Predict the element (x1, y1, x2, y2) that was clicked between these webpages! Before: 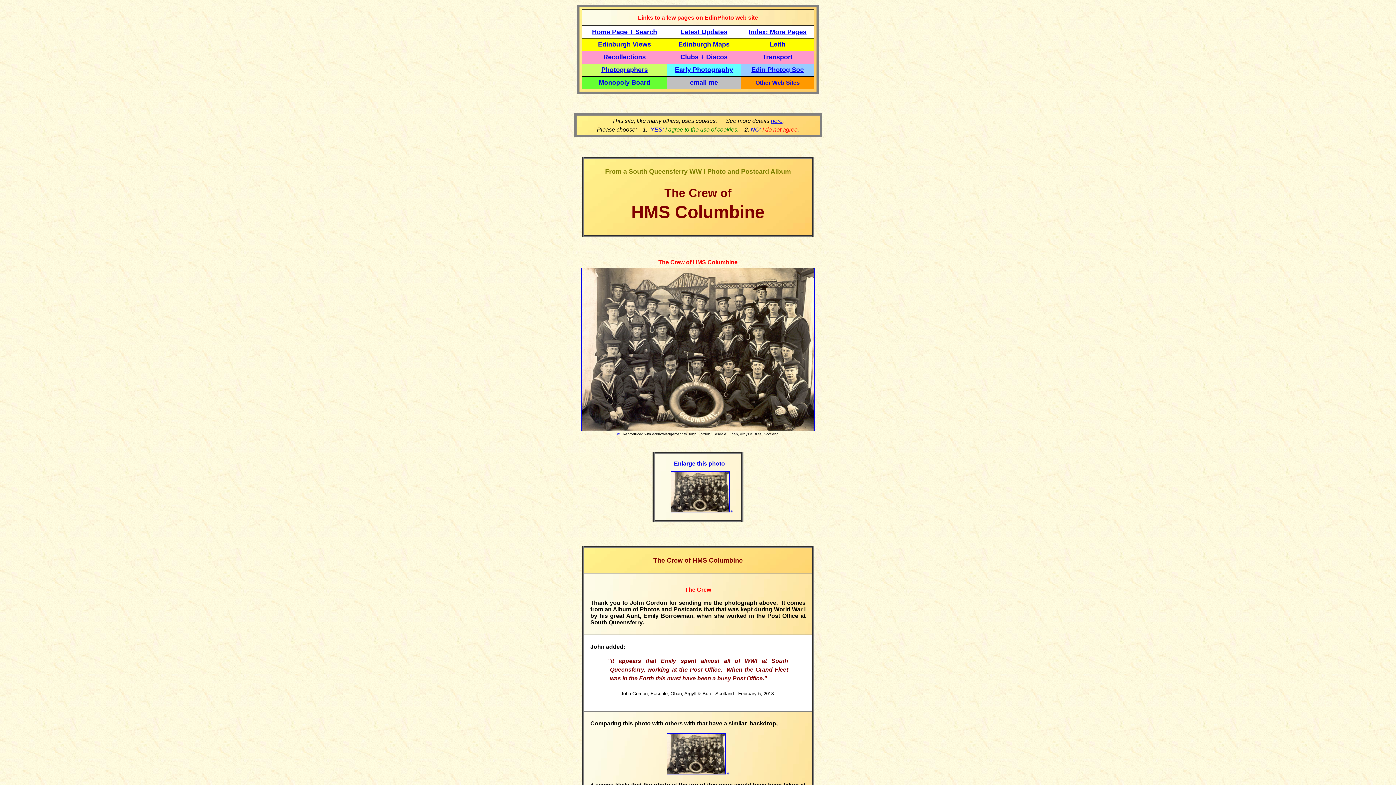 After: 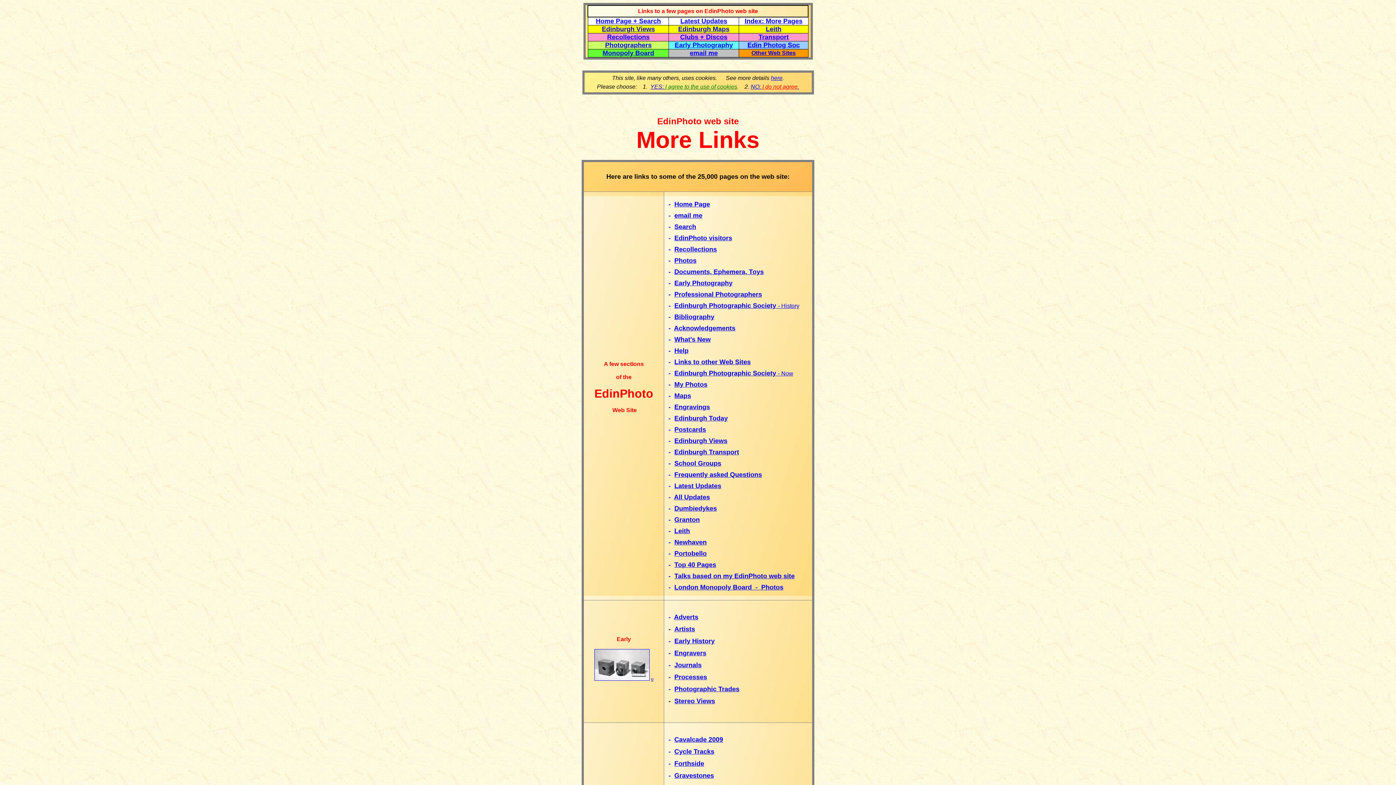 Action: bbox: (748, 28, 806, 35) label: Index: More Pages